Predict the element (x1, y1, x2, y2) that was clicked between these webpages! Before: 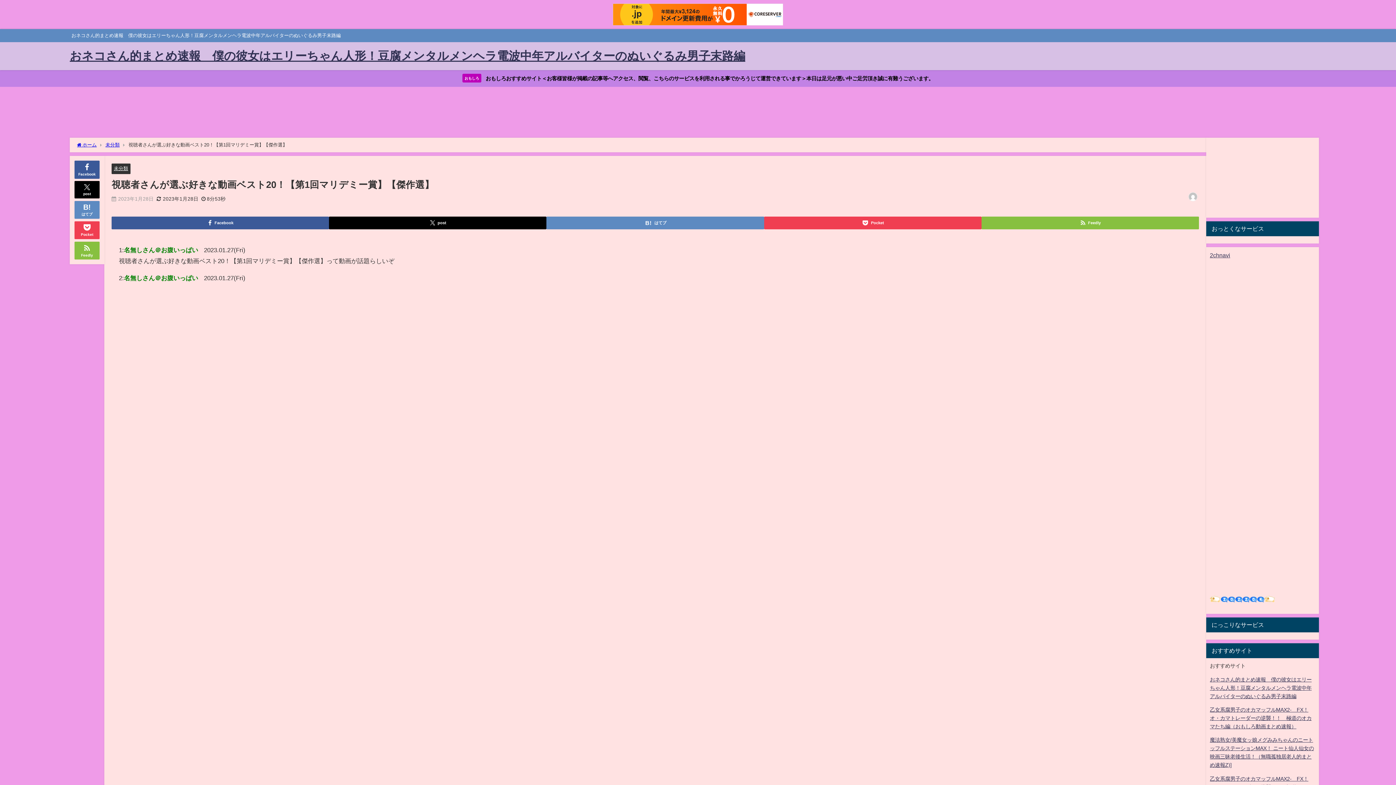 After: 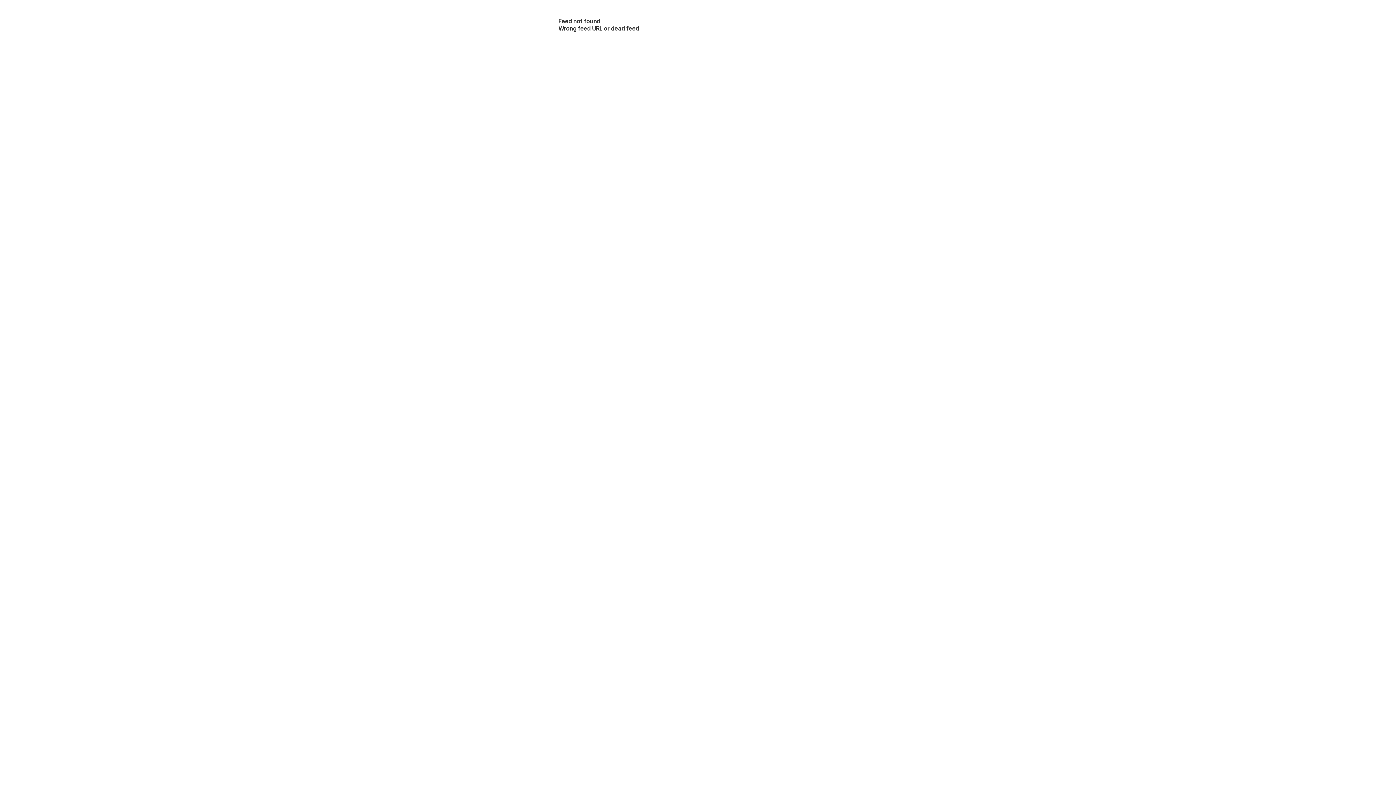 Action: label: Feedly bbox: (74, 241, 99, 259)